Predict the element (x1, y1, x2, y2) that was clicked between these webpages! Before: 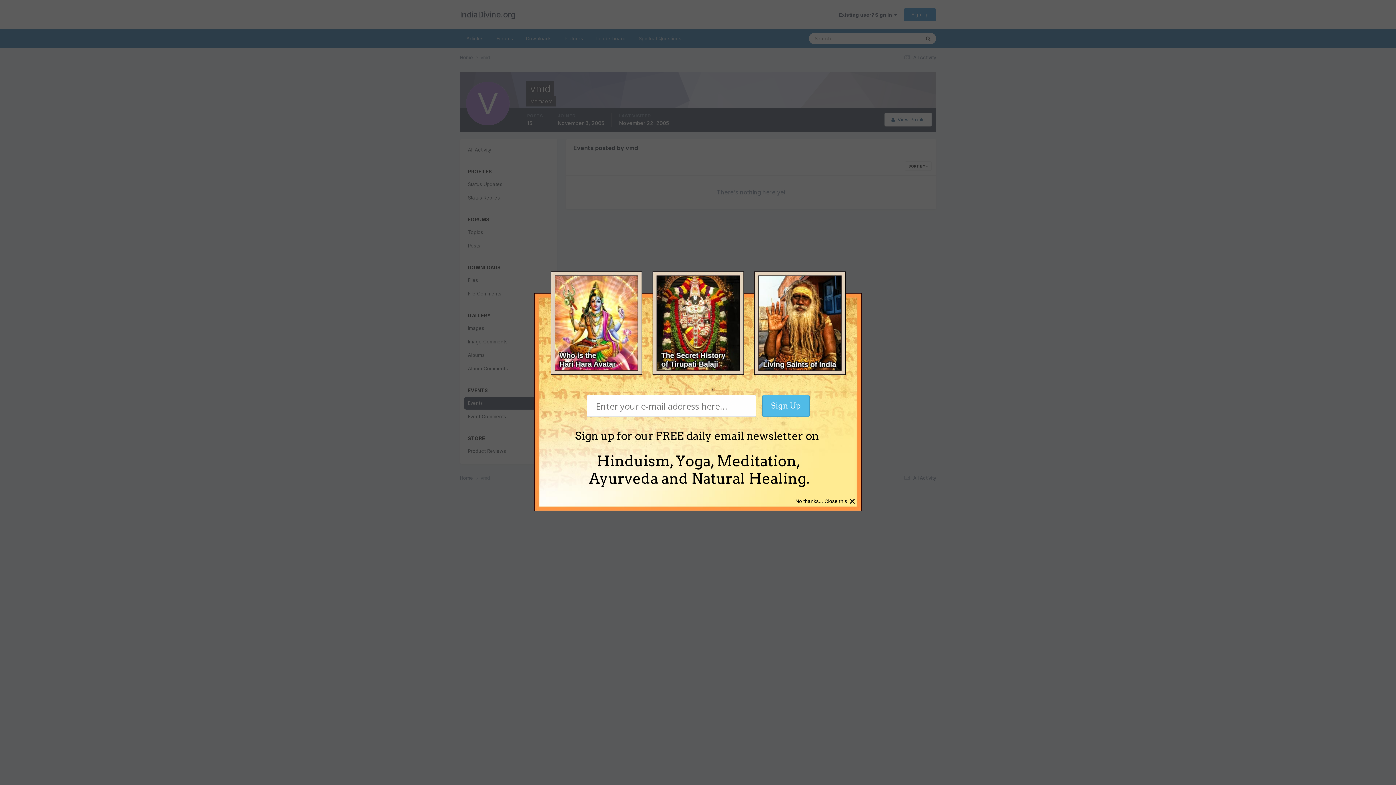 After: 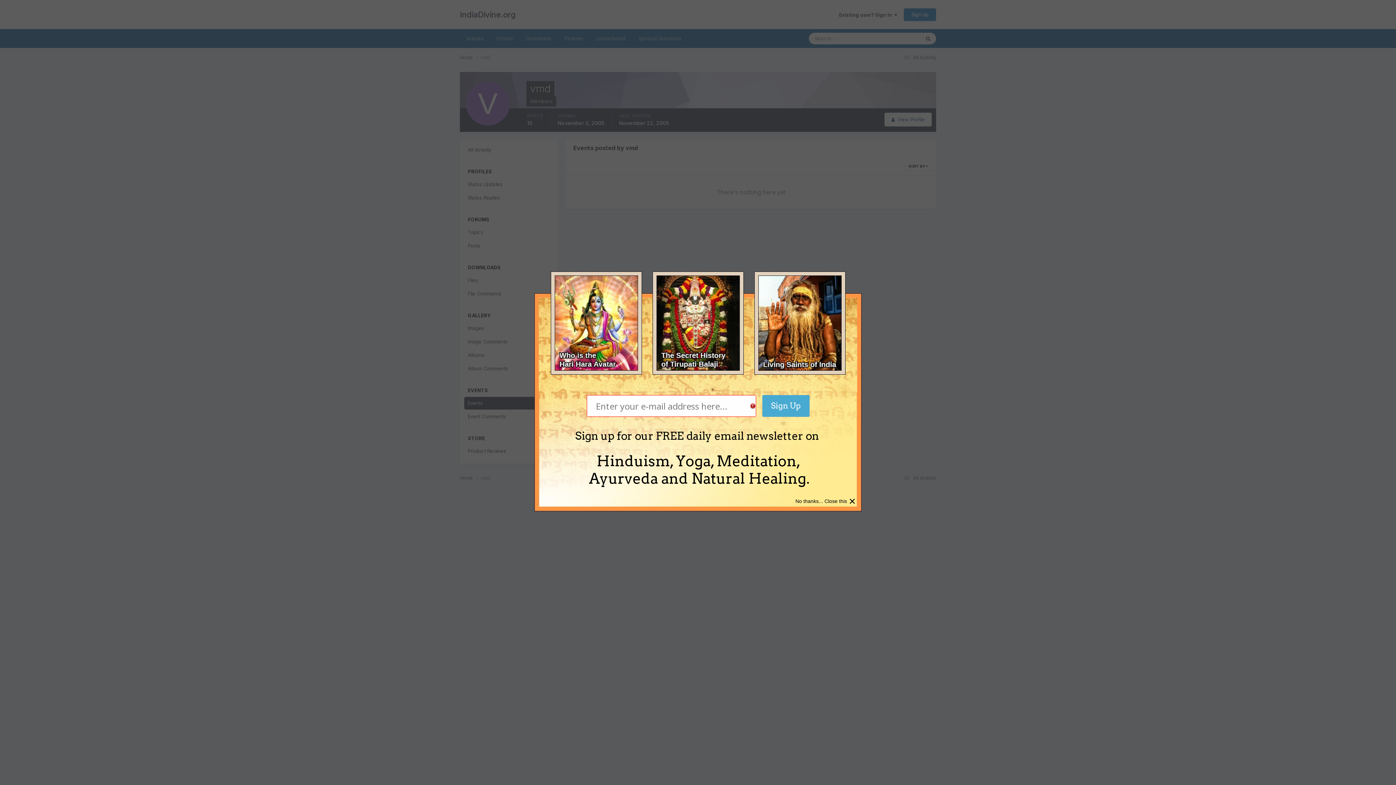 Action: label: Sign Up bbox: (991, 395, 1039, 417)